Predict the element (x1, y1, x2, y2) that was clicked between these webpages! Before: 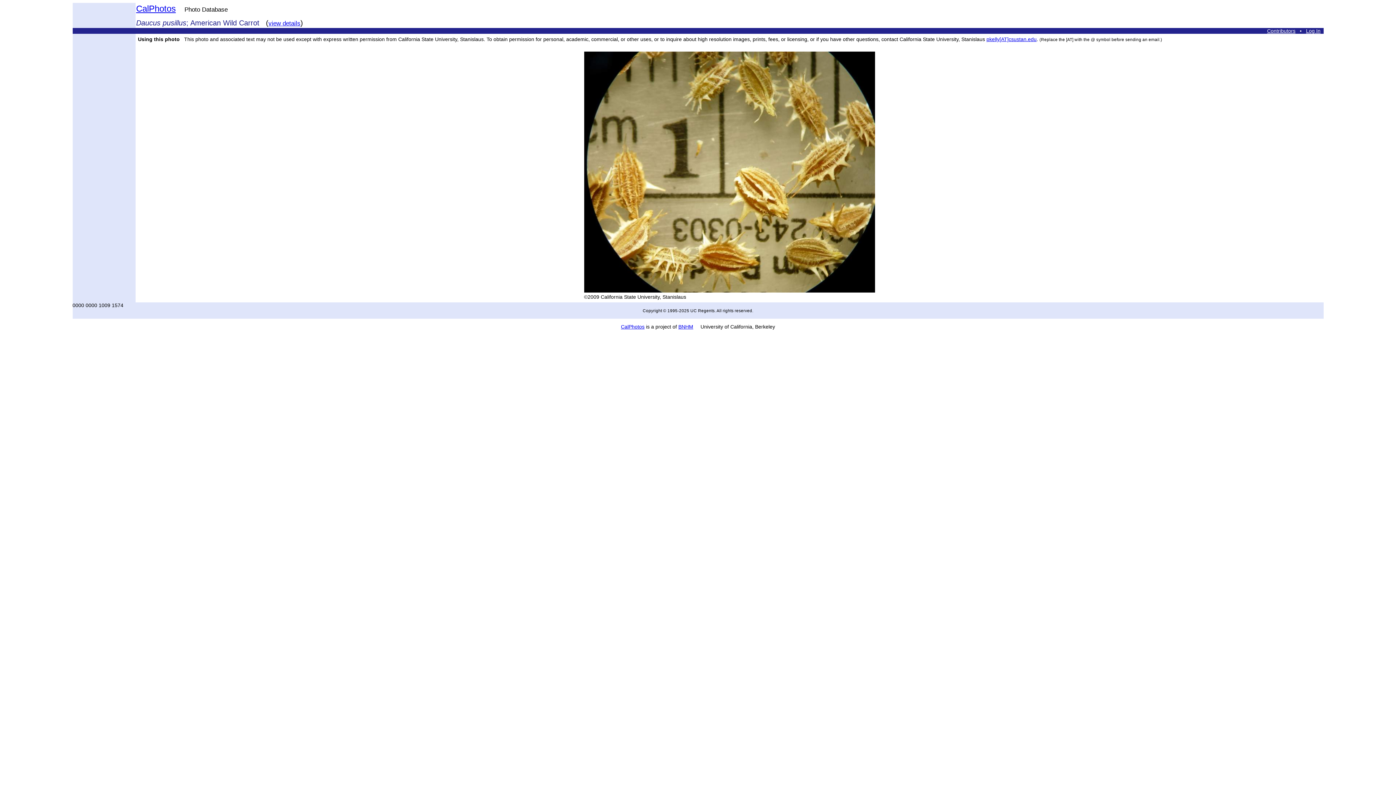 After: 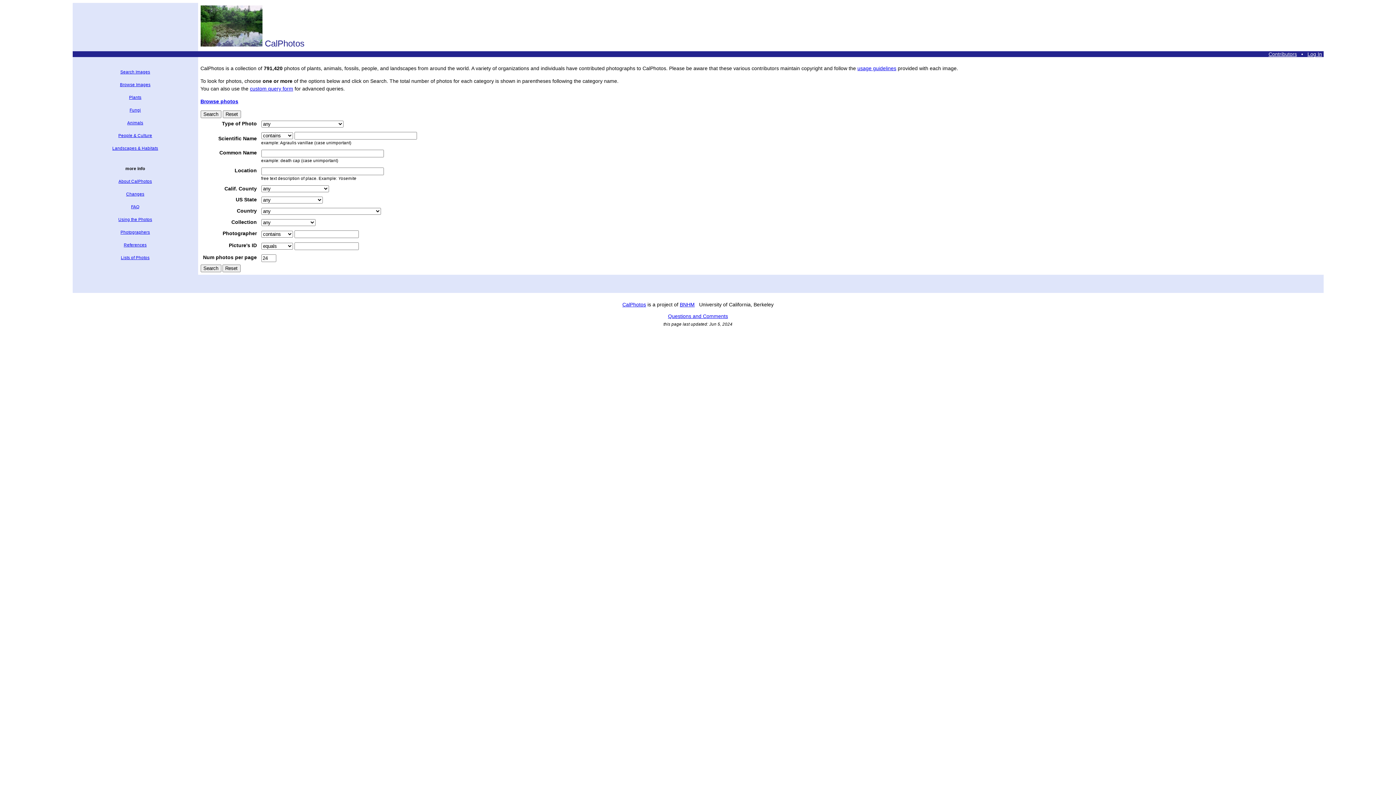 Action: bbox: (621, 324, 644, 329) label: CalPhotos